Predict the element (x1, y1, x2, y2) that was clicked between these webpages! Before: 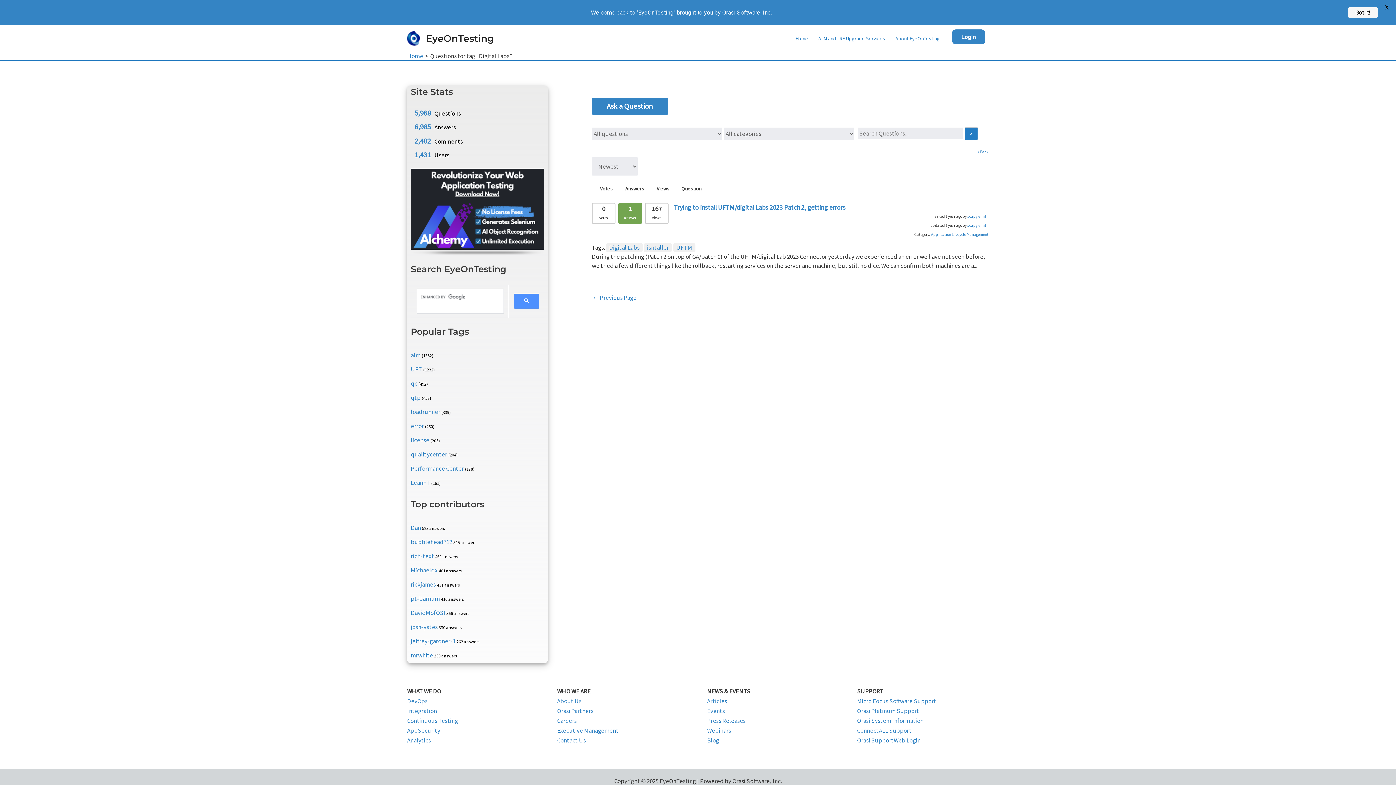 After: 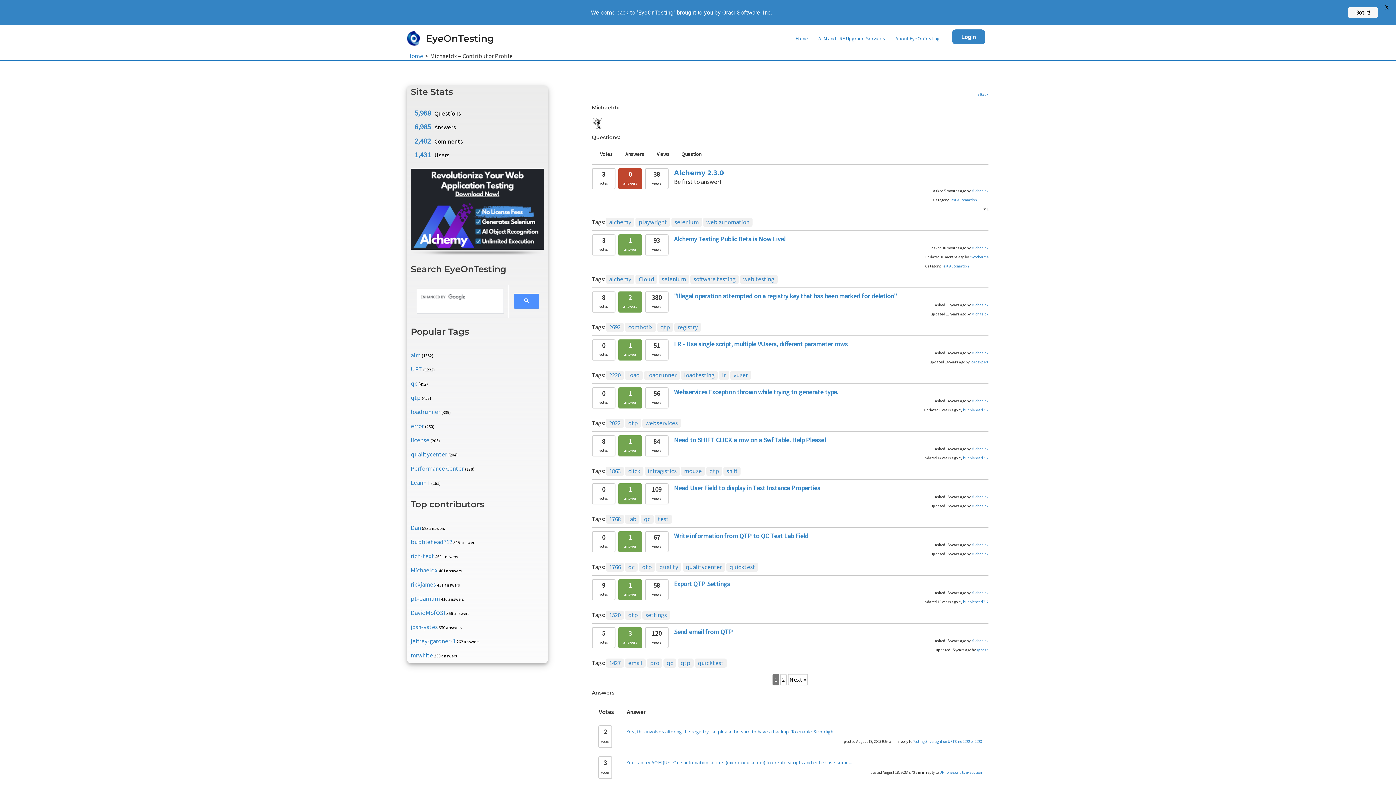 Action: bbox: (410, 566, 437, 574) label: Michaeldx